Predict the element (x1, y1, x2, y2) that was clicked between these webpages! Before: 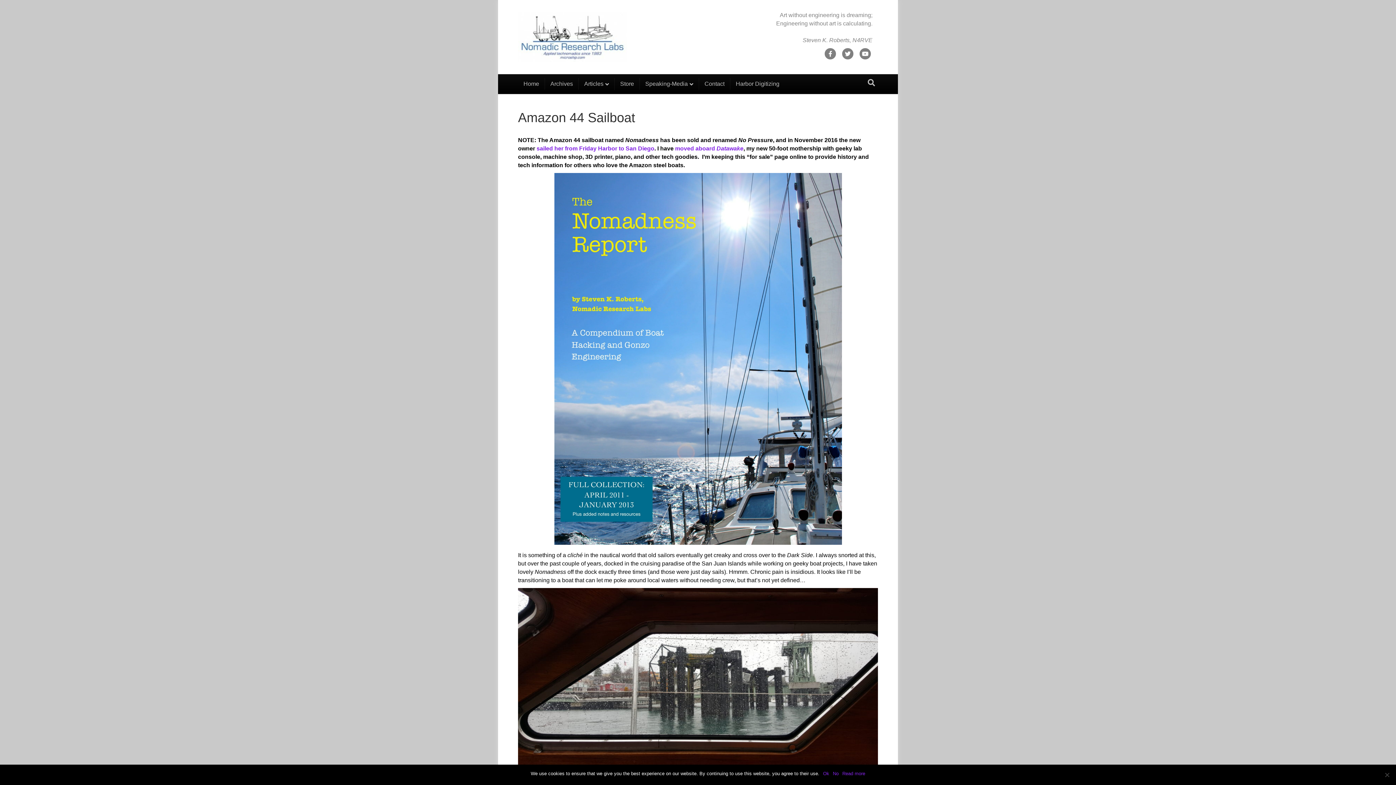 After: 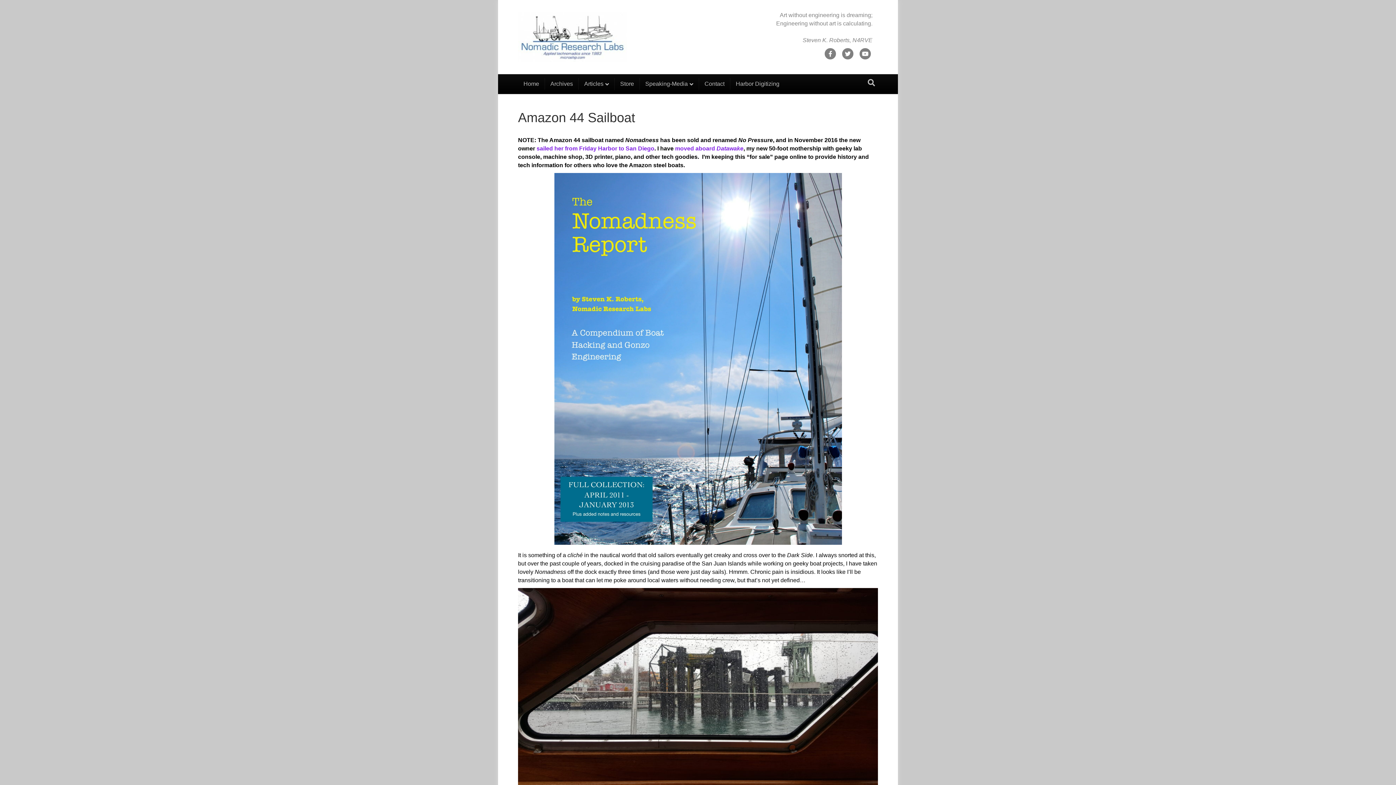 Action: label: Ok bbox: (823, 770, 829, 777)